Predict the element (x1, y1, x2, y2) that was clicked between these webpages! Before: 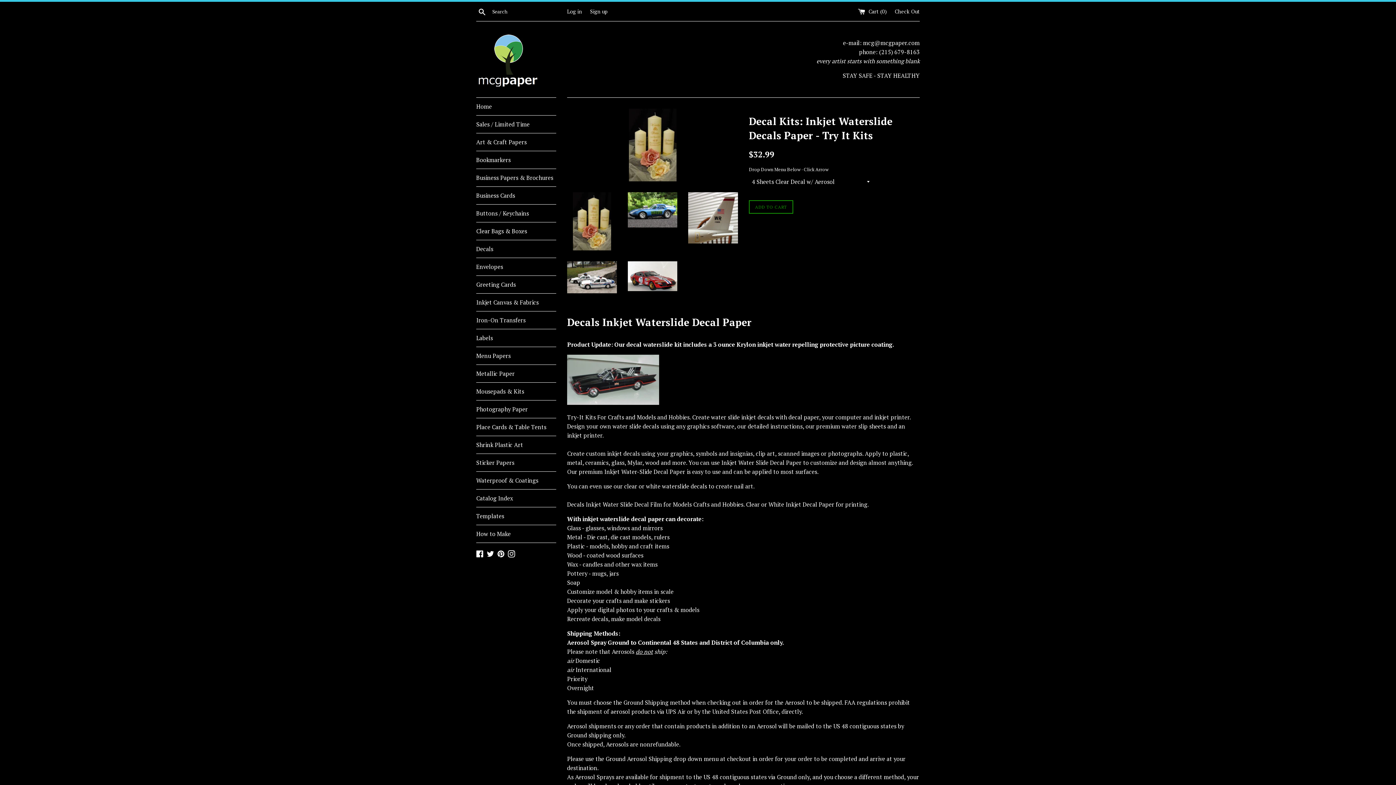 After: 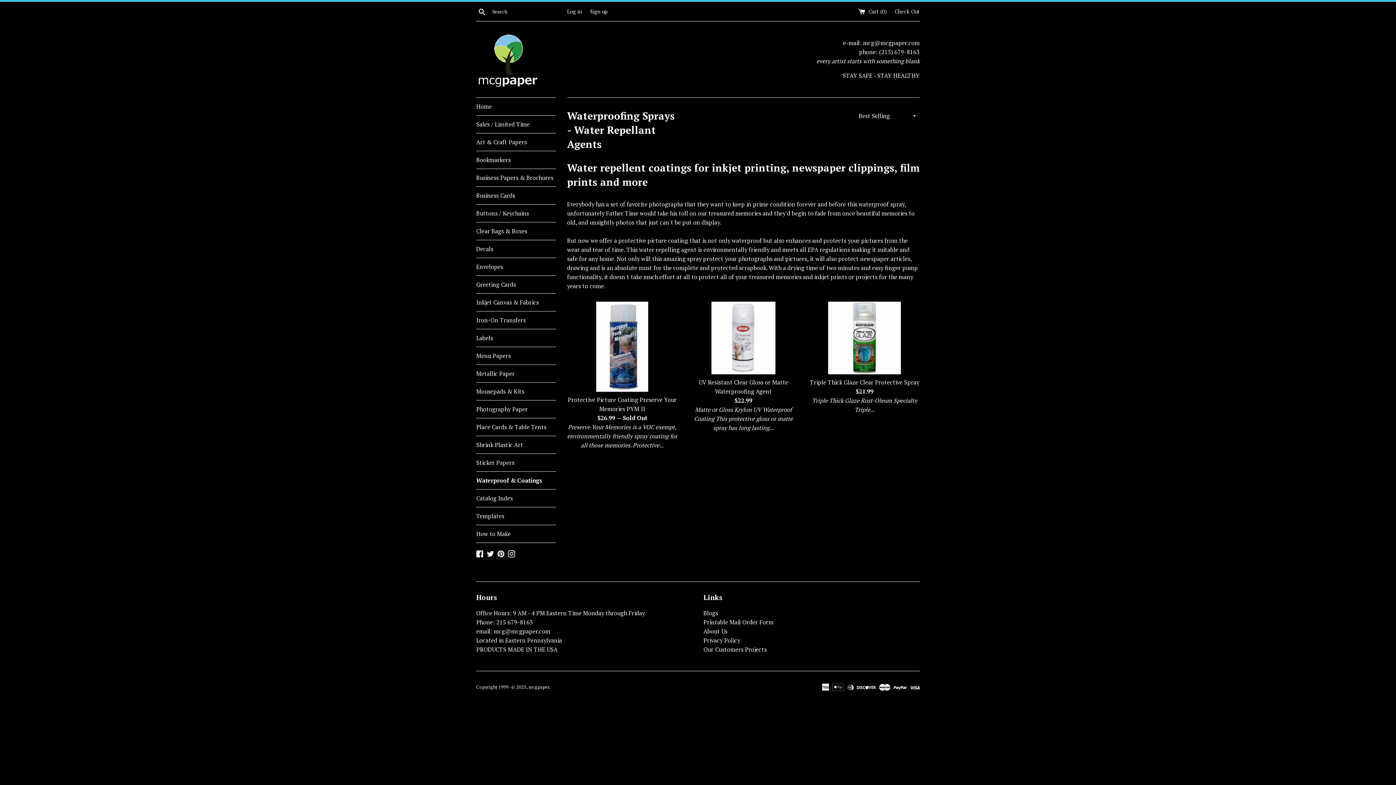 Action: label: Waterproof & Coatings bbox: (476, 472, 556, 489)